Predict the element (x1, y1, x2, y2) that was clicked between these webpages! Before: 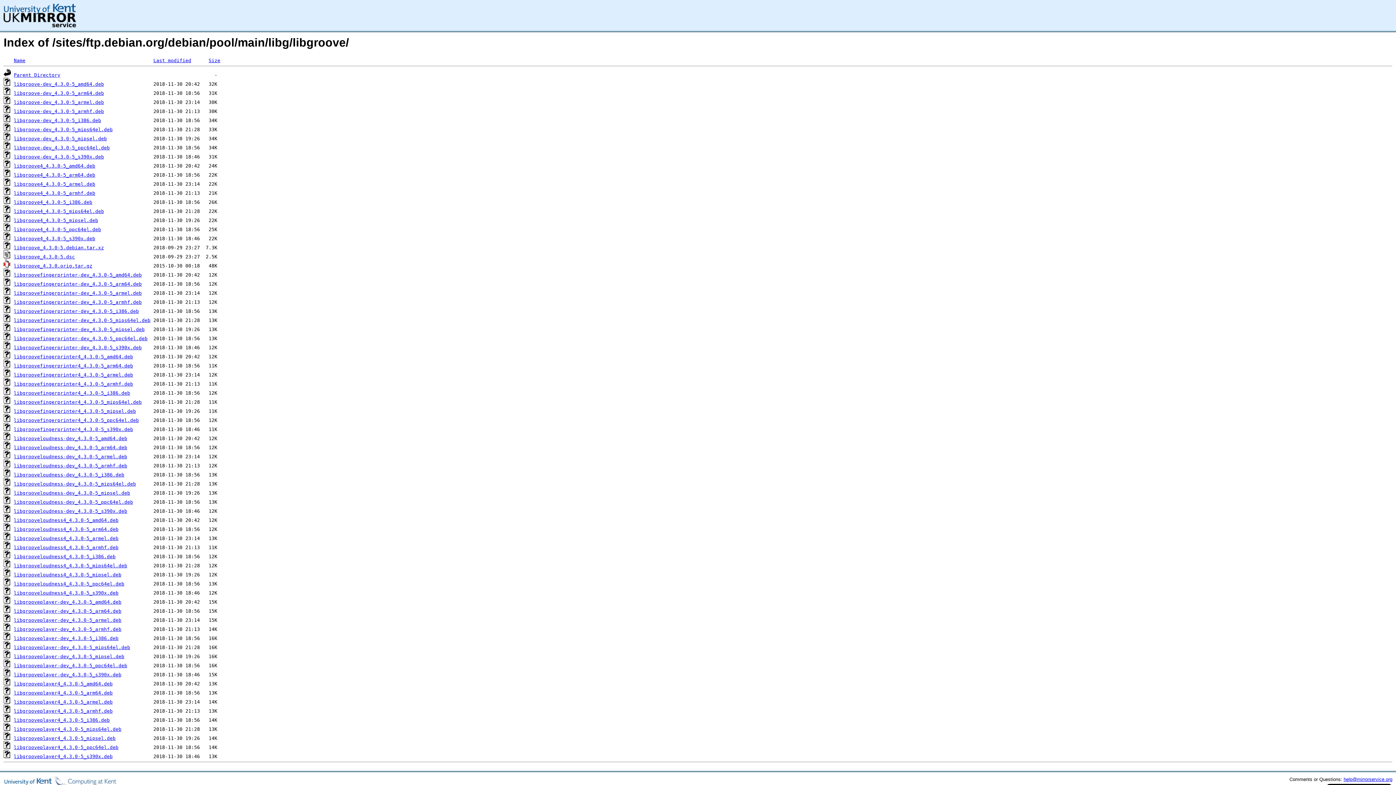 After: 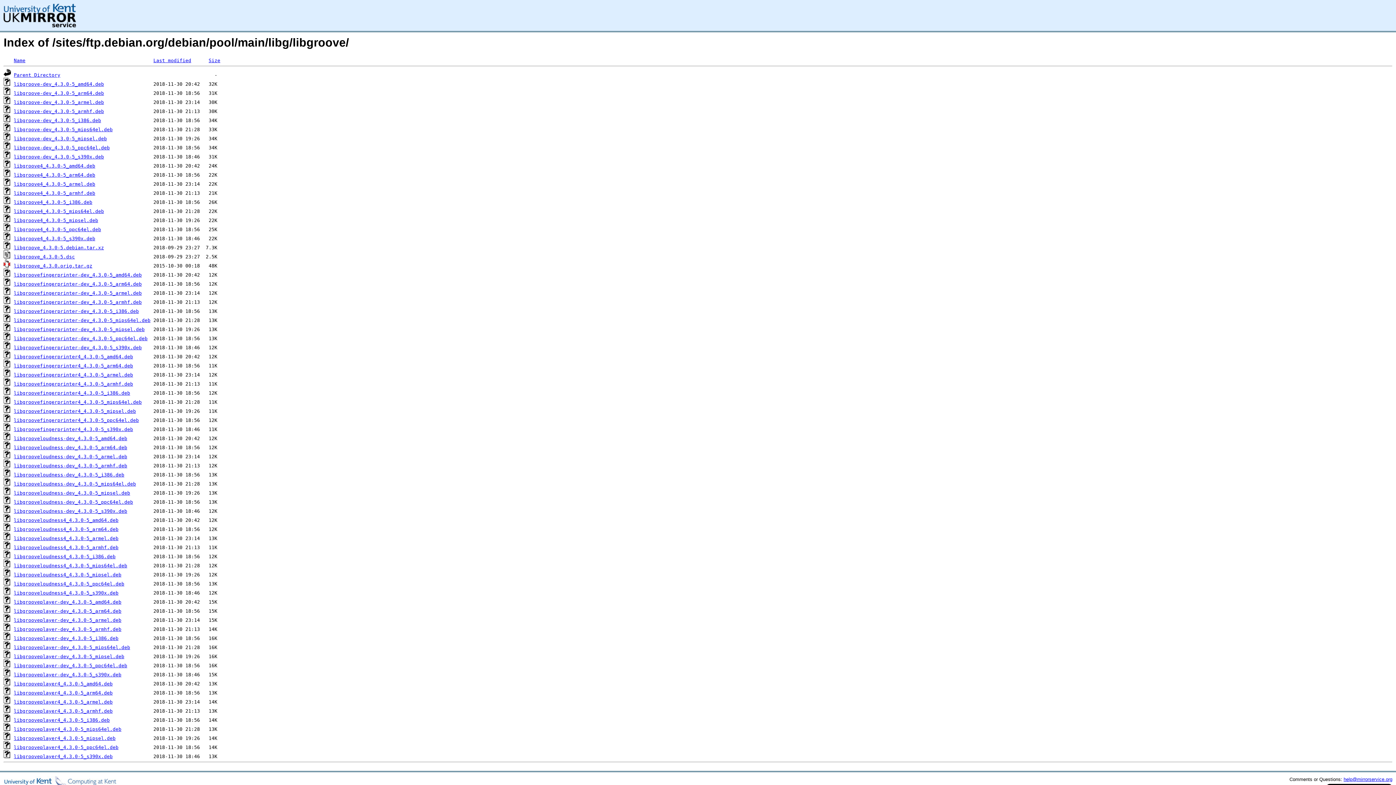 Action: label: libgrooveplayer-dev_4.3.0-5_armhf.deb bbox: (13, 626, 121, 632)